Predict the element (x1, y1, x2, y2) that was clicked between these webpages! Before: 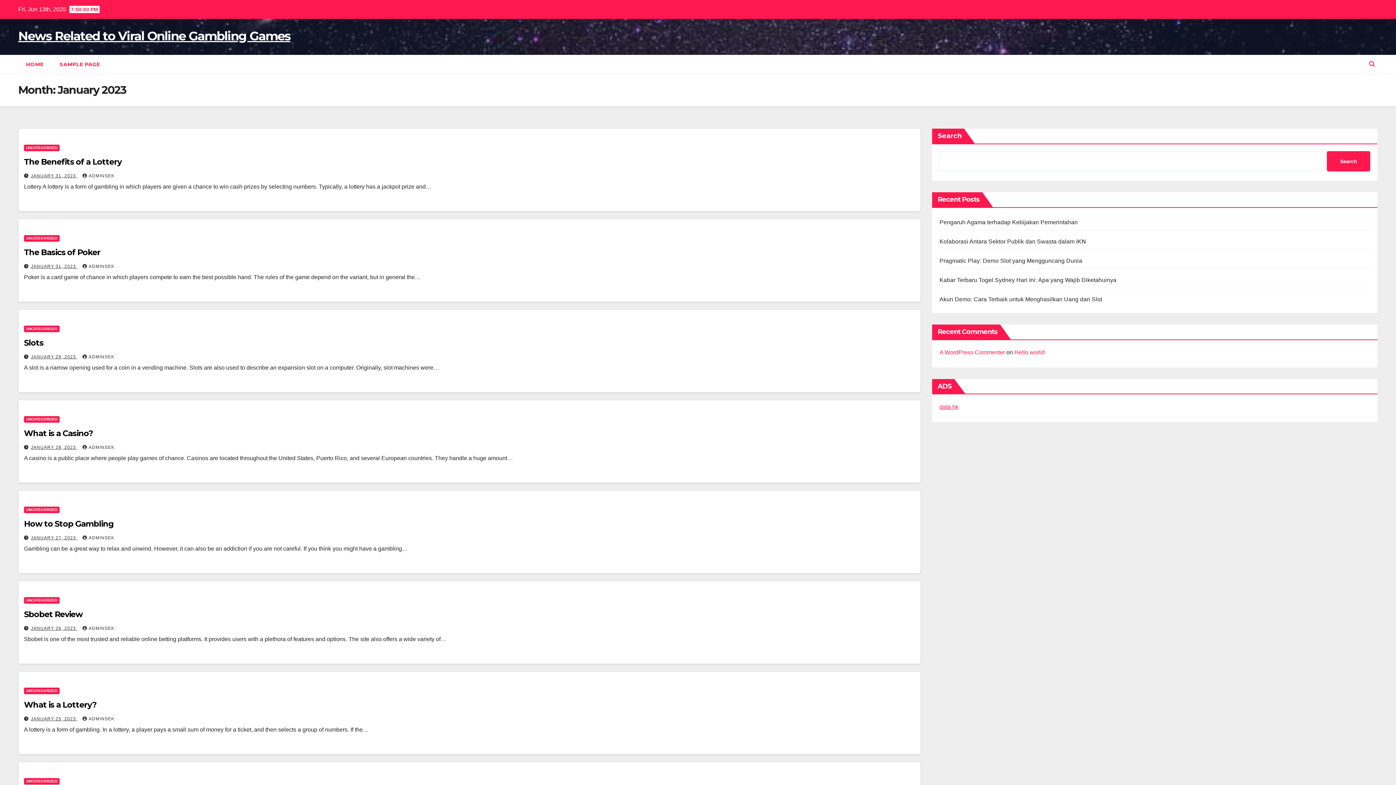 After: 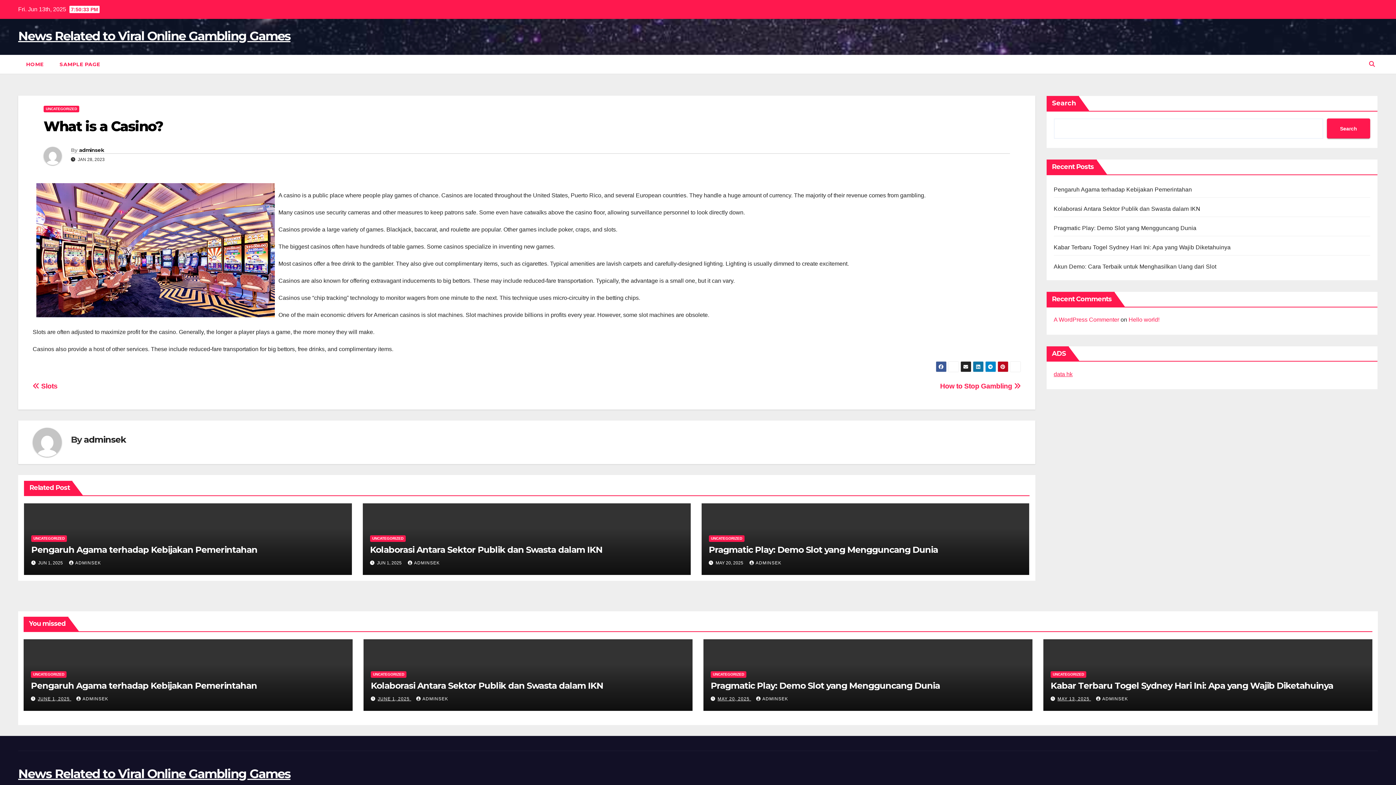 Action: bbox: (24, 428, 92, 438) label: What is a Casino?